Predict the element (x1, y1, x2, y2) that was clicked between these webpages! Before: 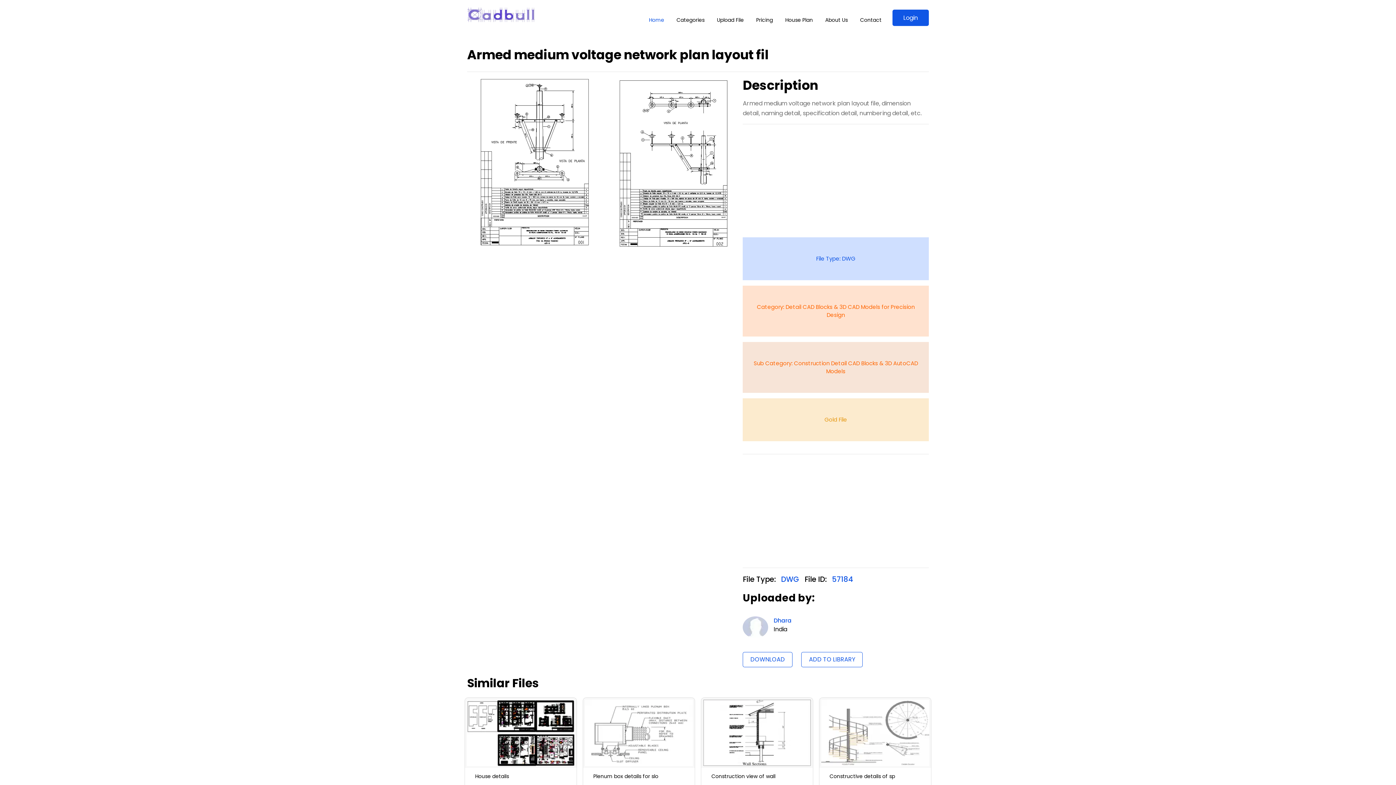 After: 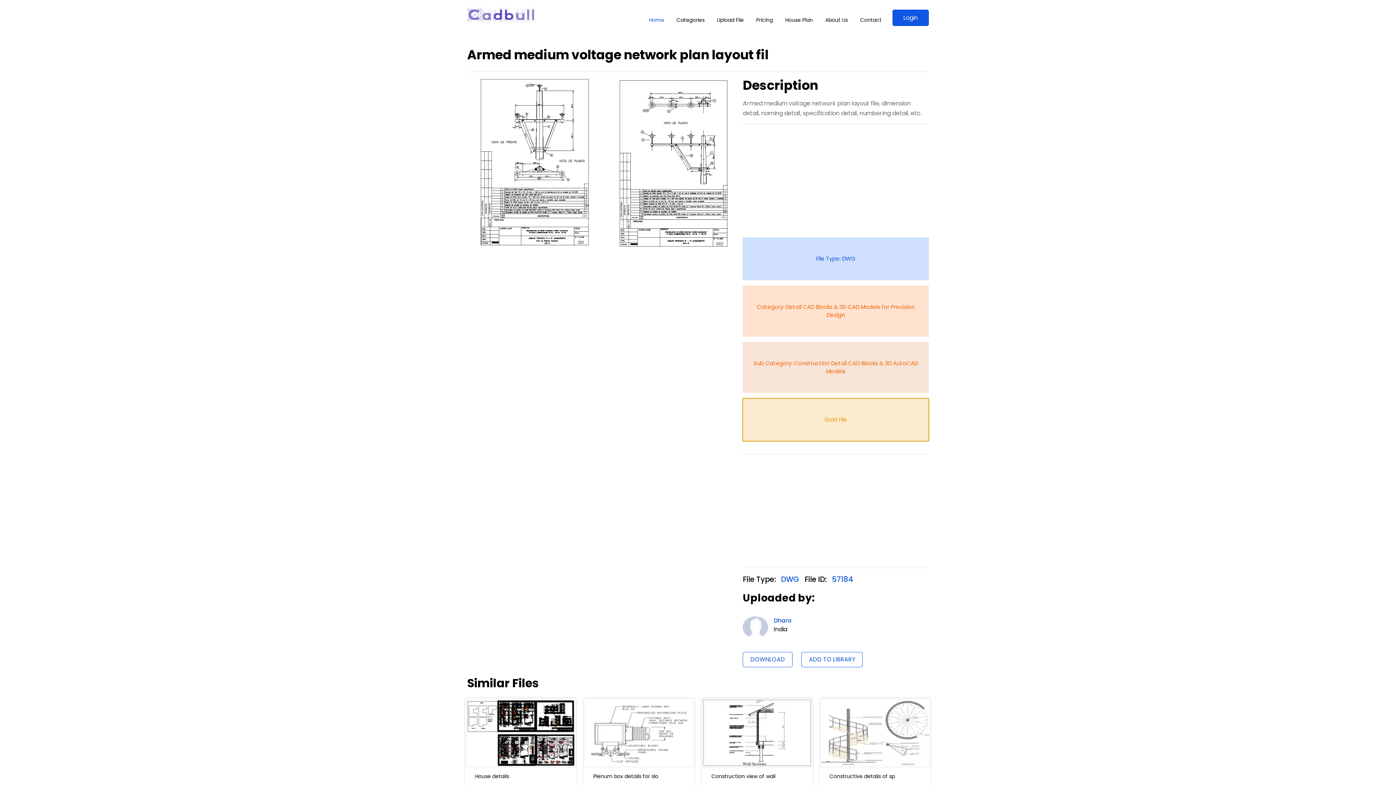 Action: bbox: (743, 398, 929, 441) label: Gold File